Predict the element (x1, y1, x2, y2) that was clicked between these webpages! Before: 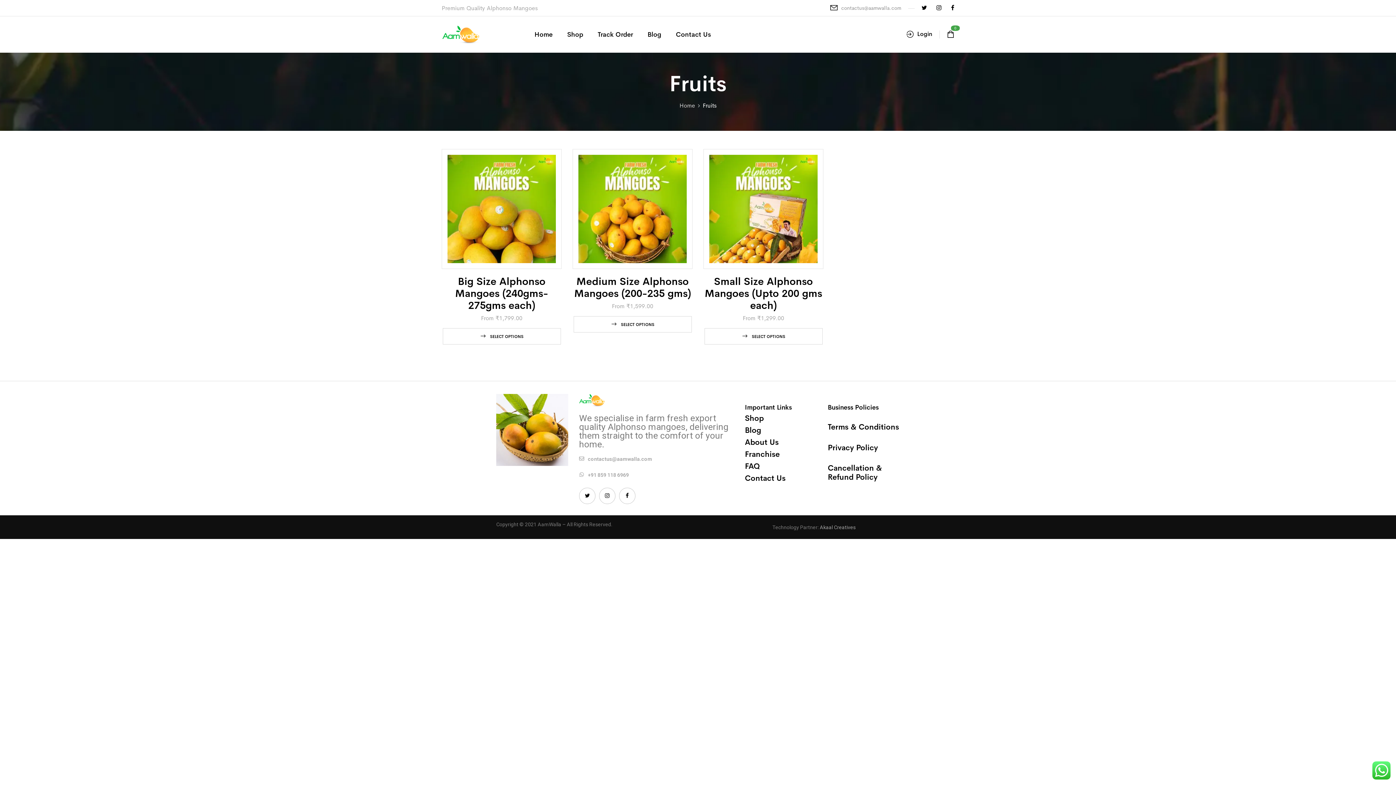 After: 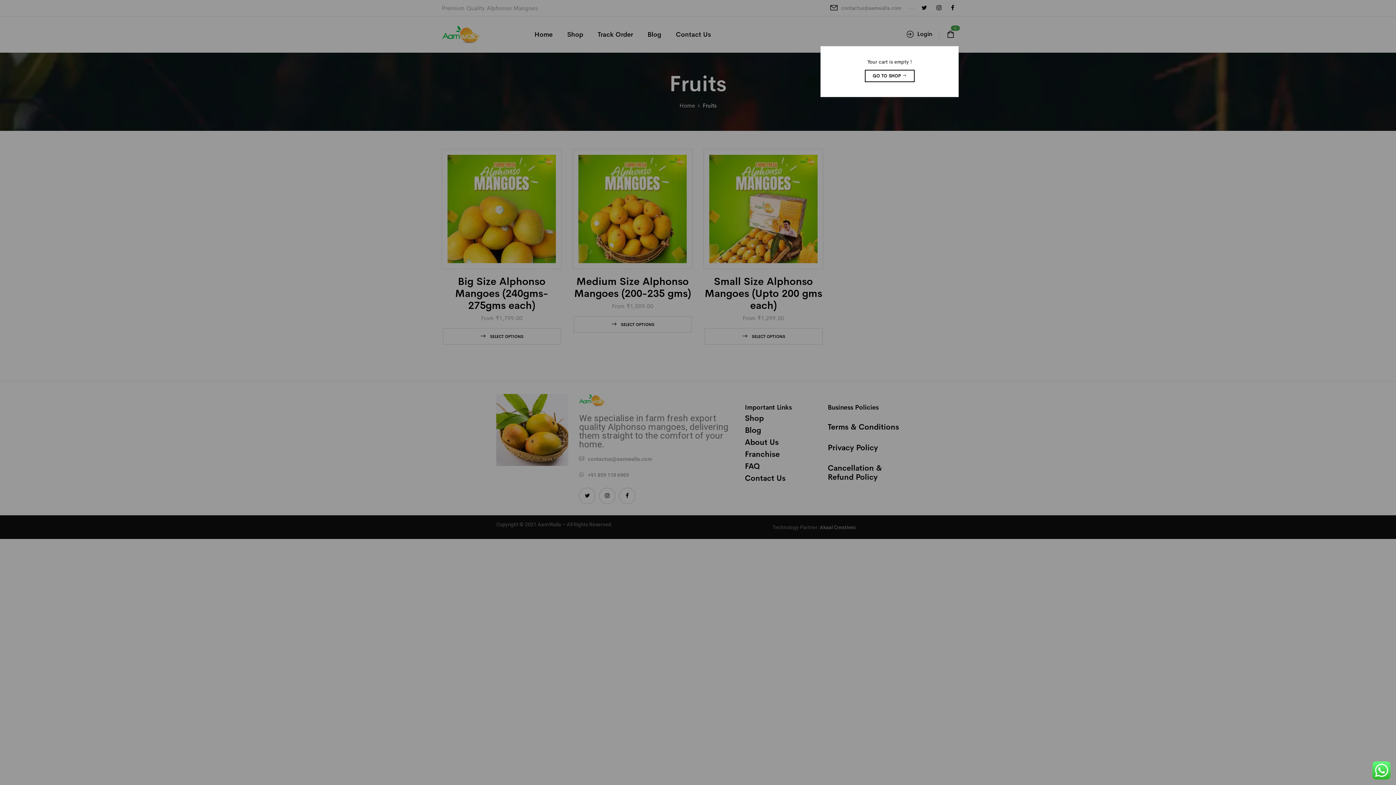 Action: label: 0 bbox: (947, 29, 954, 39)